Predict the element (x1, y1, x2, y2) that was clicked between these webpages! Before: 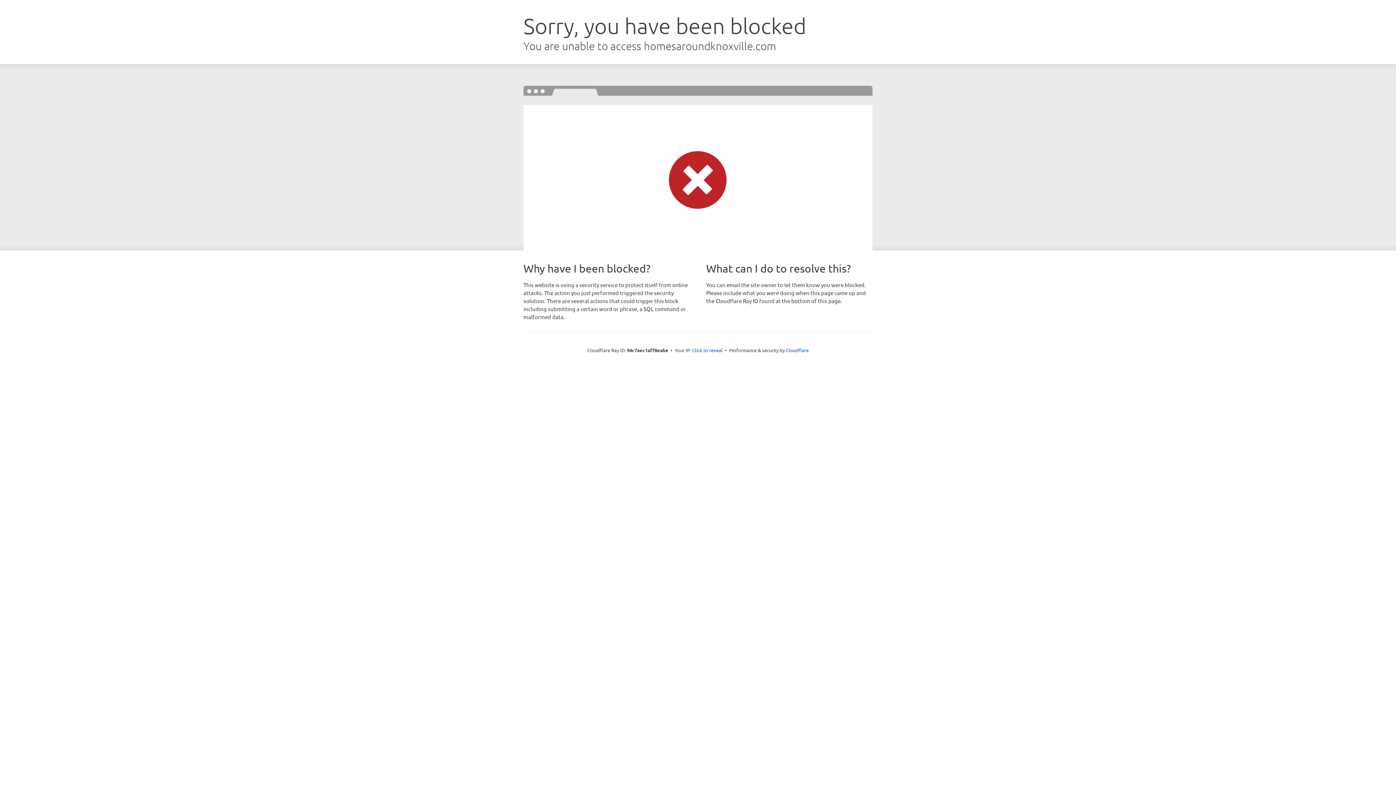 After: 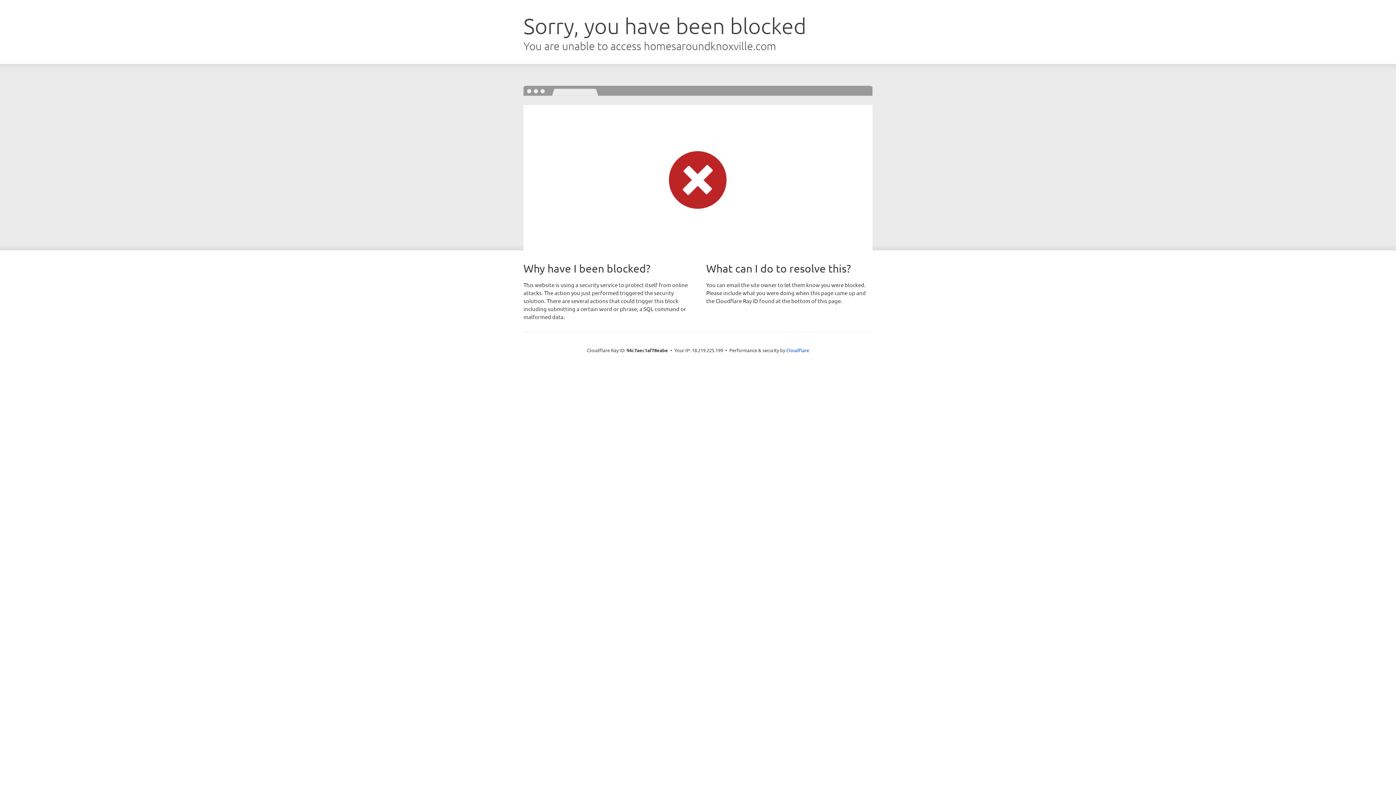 Action: label: Click to reveal bbox: (692, 346, 722, 353)